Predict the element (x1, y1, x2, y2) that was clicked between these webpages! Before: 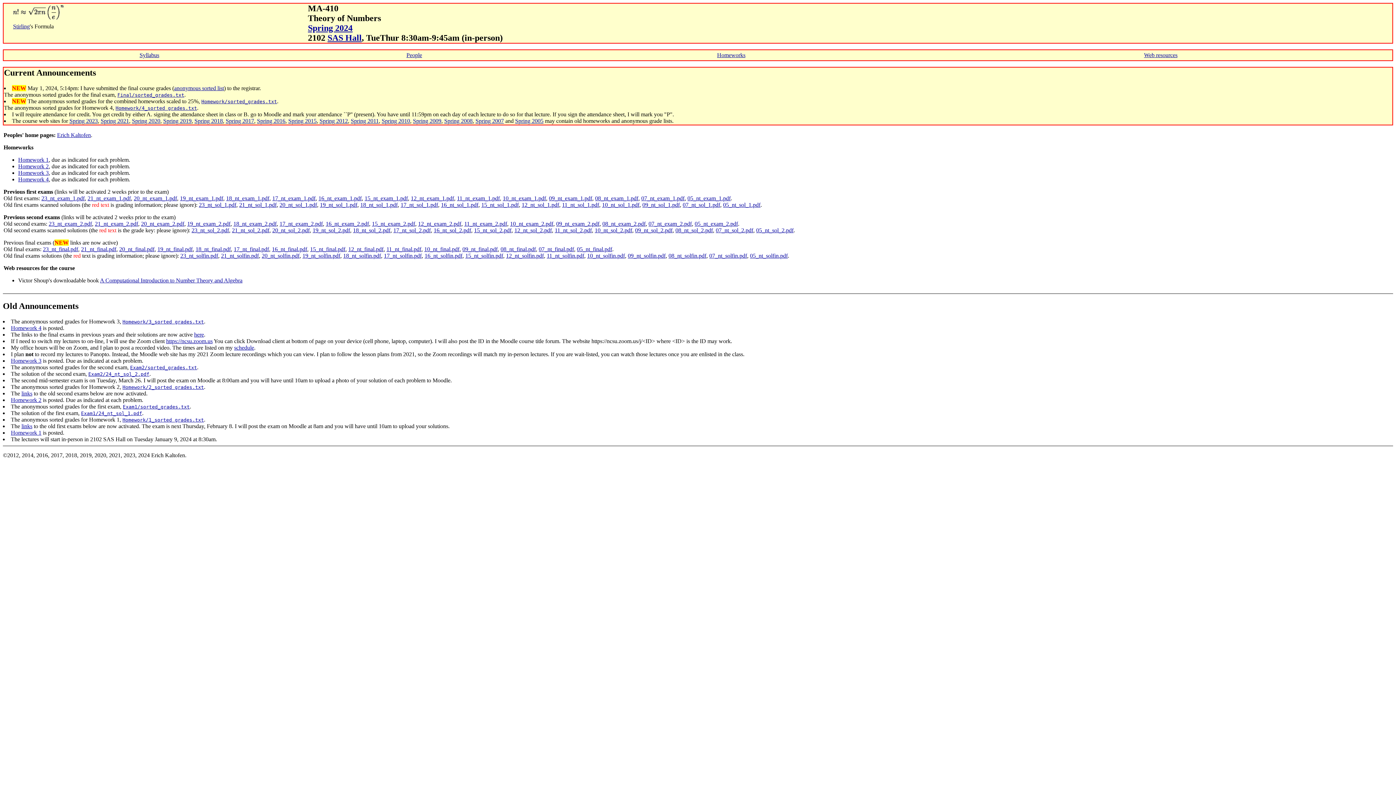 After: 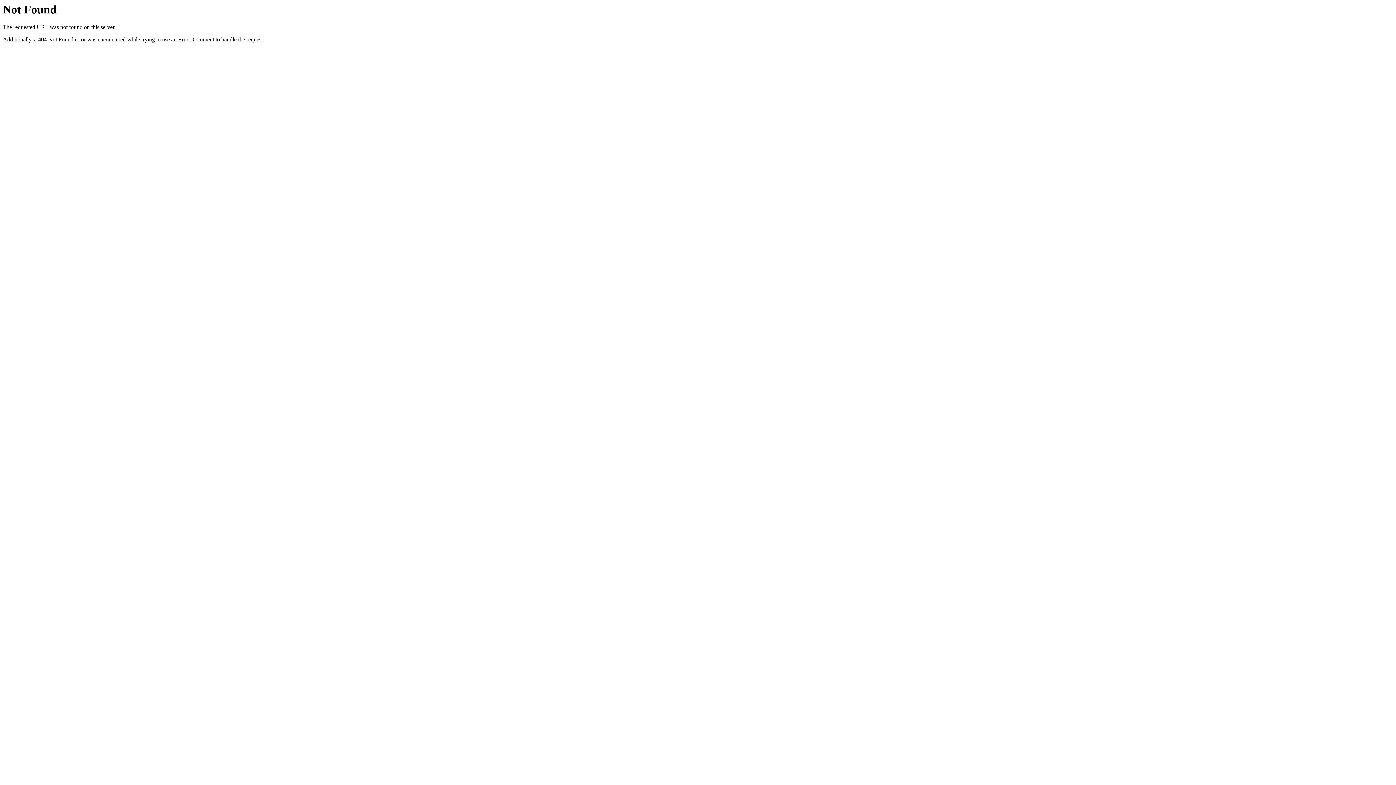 Action: bbox: (668, 252, 706, 258) label: 08_nt_solfin.pdf